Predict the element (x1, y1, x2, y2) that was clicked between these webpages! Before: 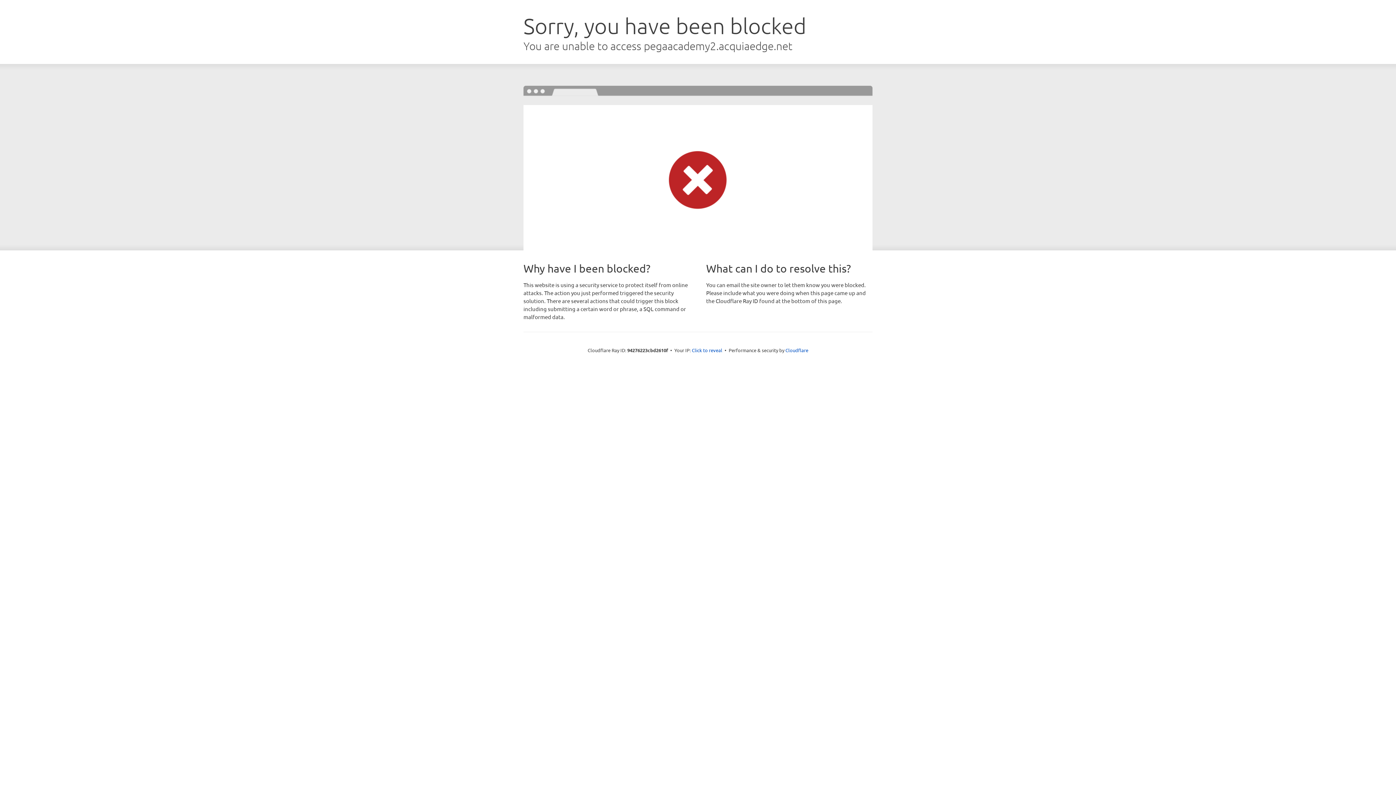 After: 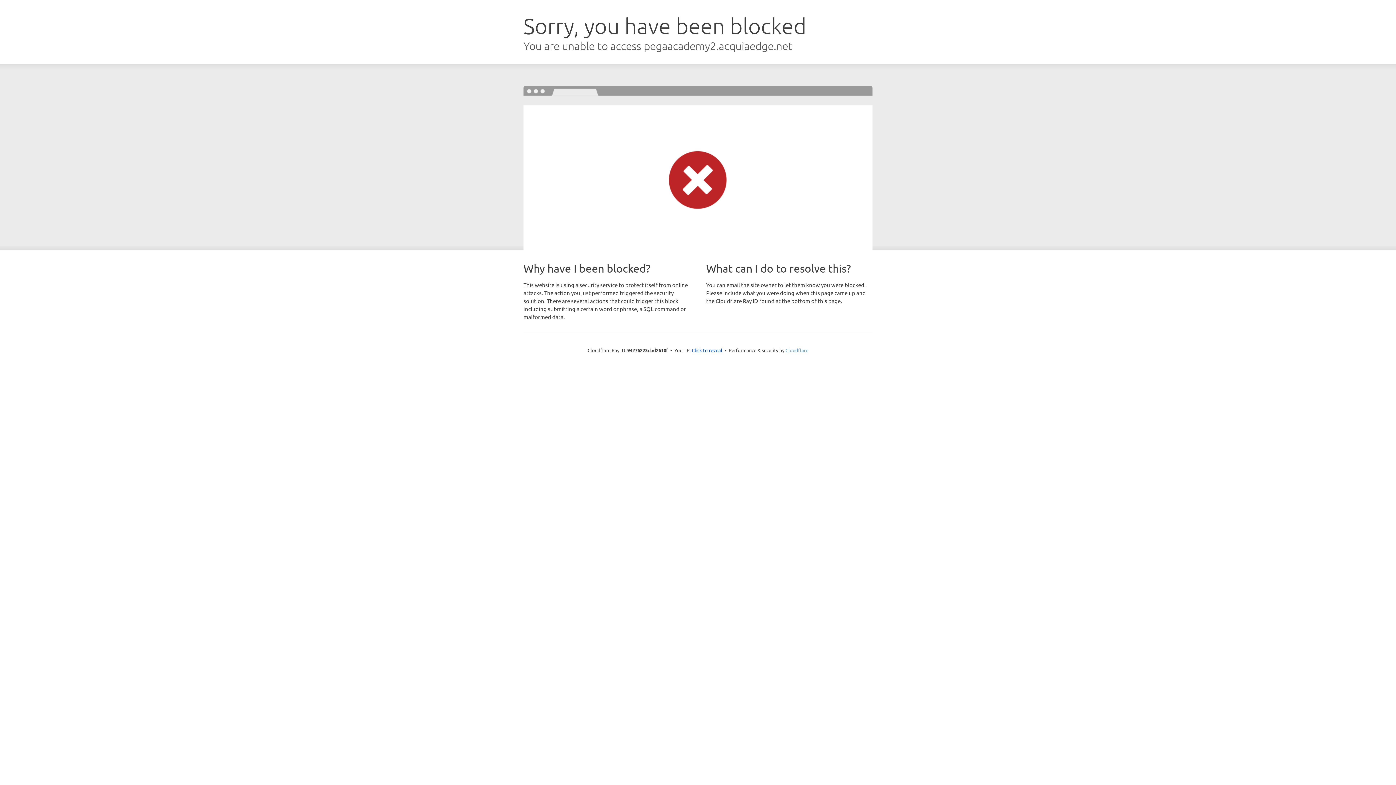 Action: label: Cloudflare bbox: (785, 347, 808, 353)